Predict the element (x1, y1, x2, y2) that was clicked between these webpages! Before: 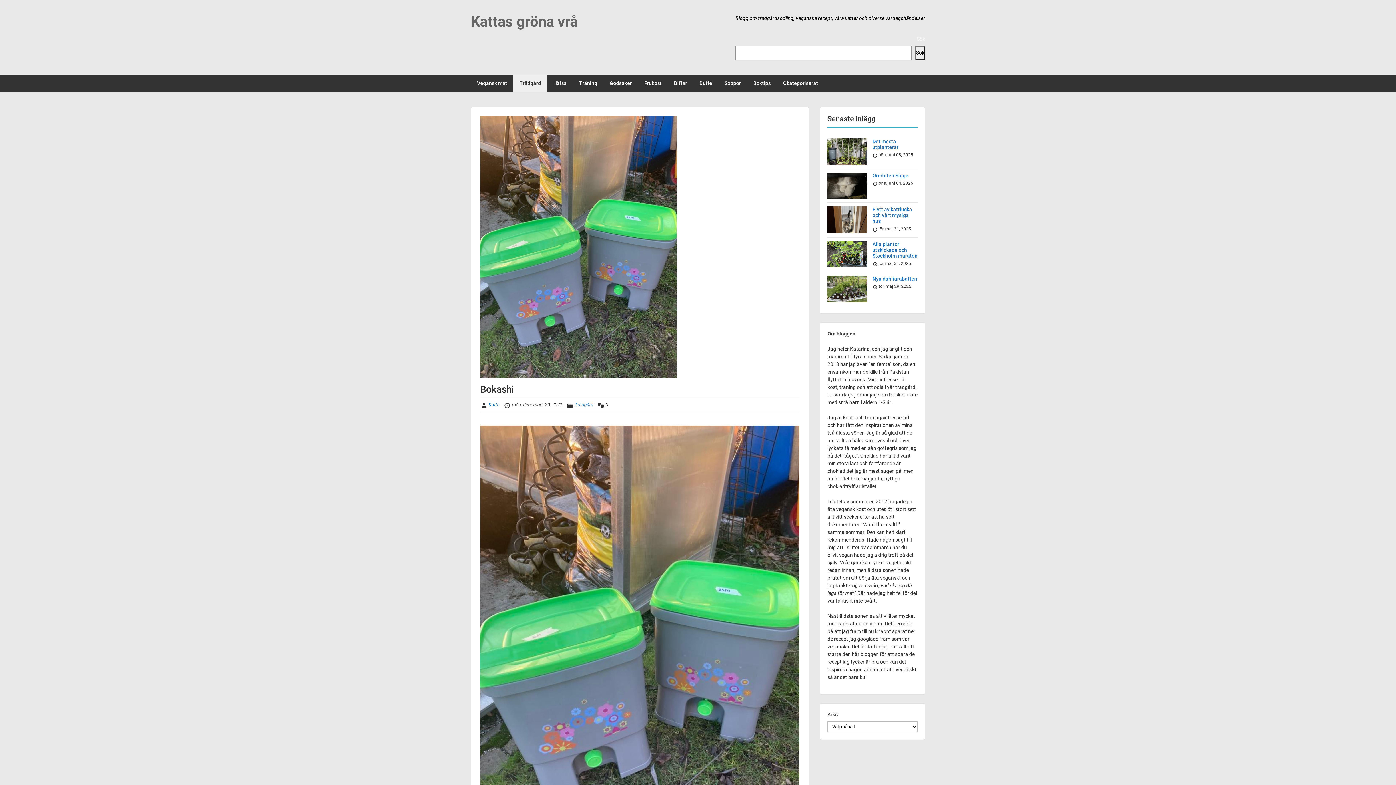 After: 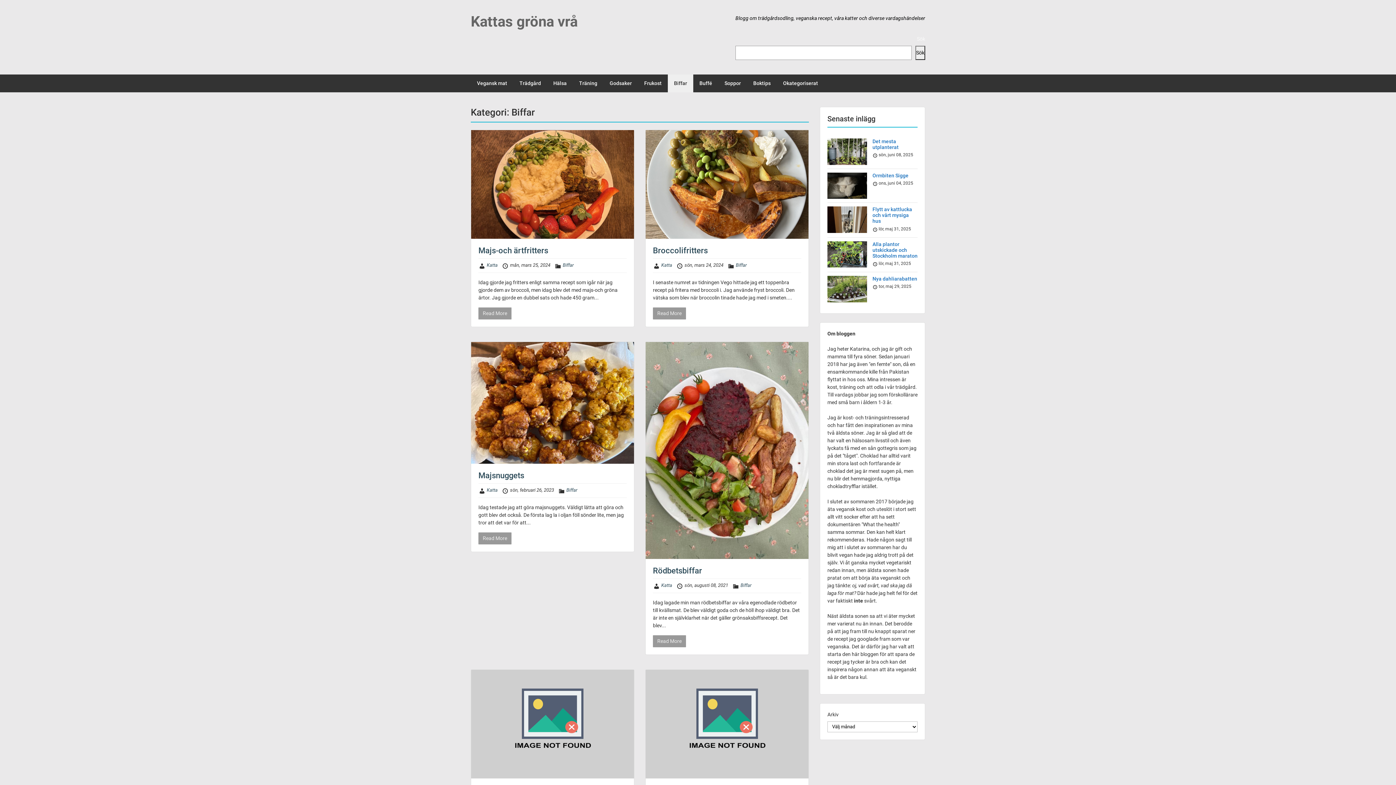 Action: label: Biffar bbox: (668, 74, 693, 92)